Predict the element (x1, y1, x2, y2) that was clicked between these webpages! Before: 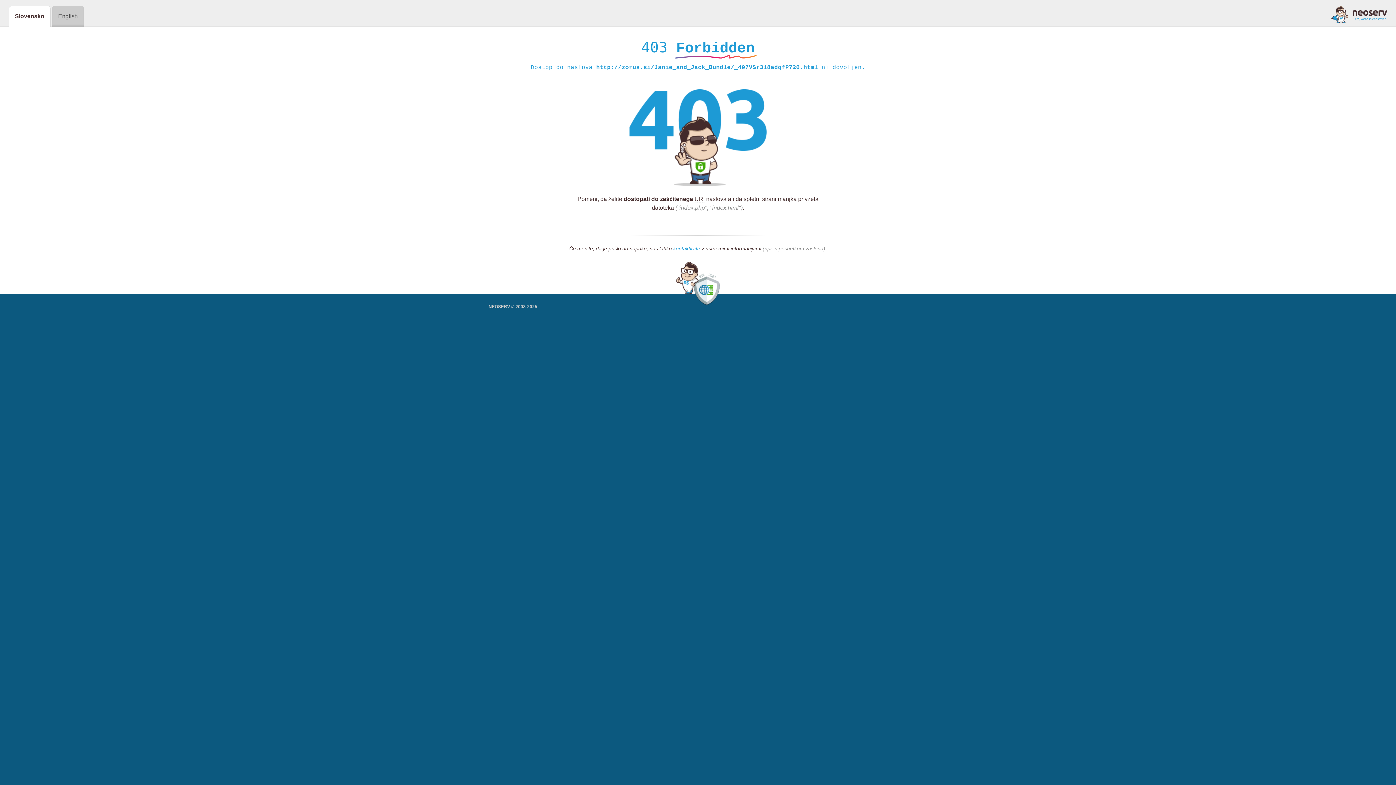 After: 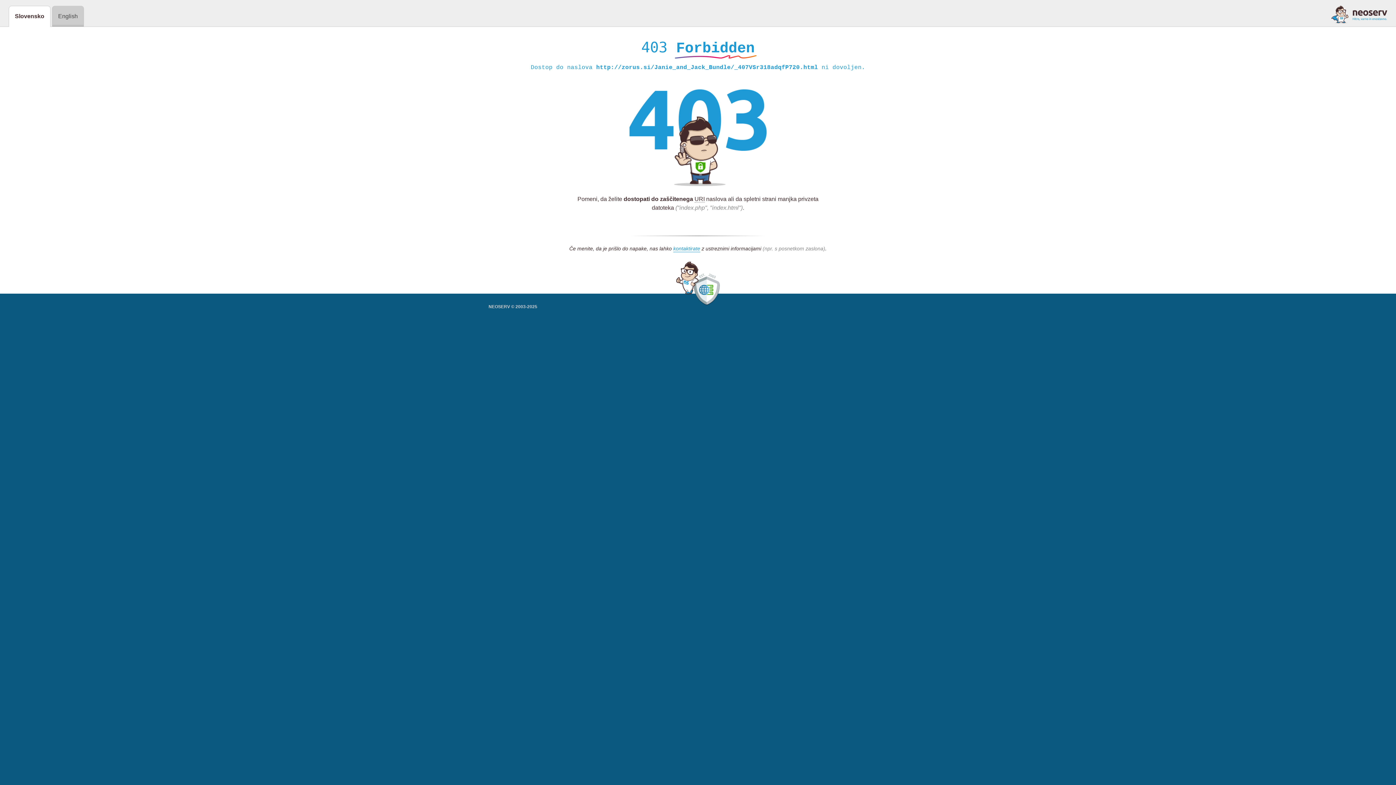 Action: bbox: (1331, 5, 1387, 23)